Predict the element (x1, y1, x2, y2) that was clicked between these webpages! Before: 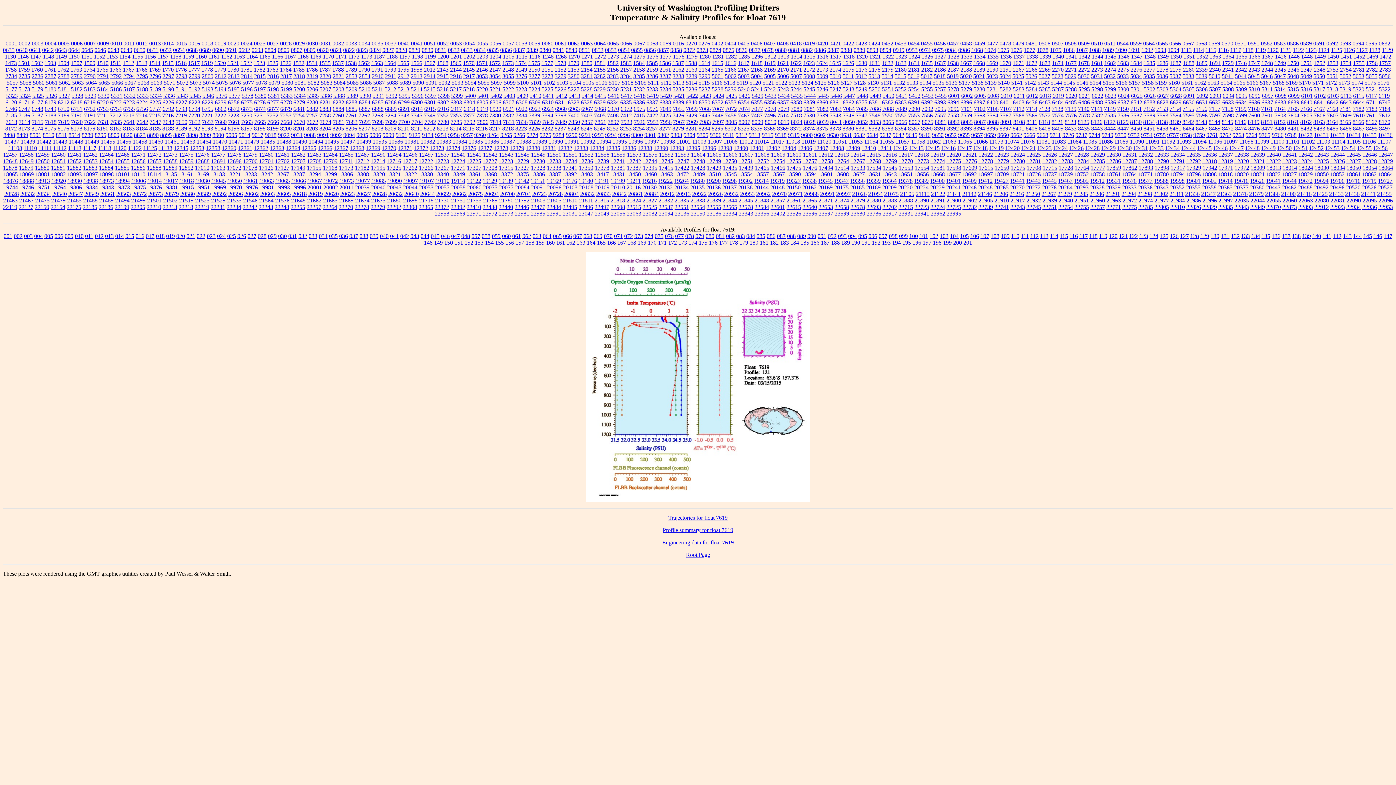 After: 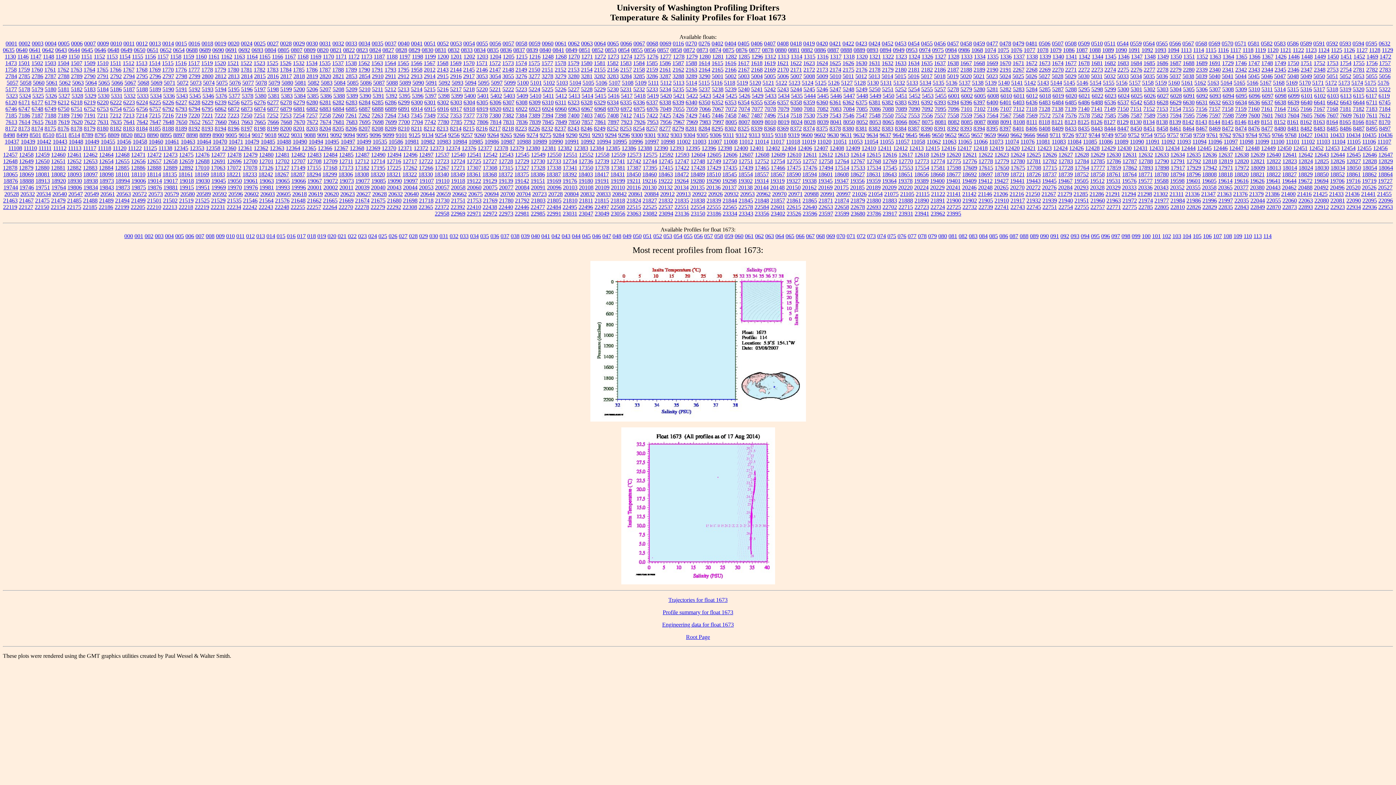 Action: label: 1673 bbox: (1039, 59, 1050, 66)